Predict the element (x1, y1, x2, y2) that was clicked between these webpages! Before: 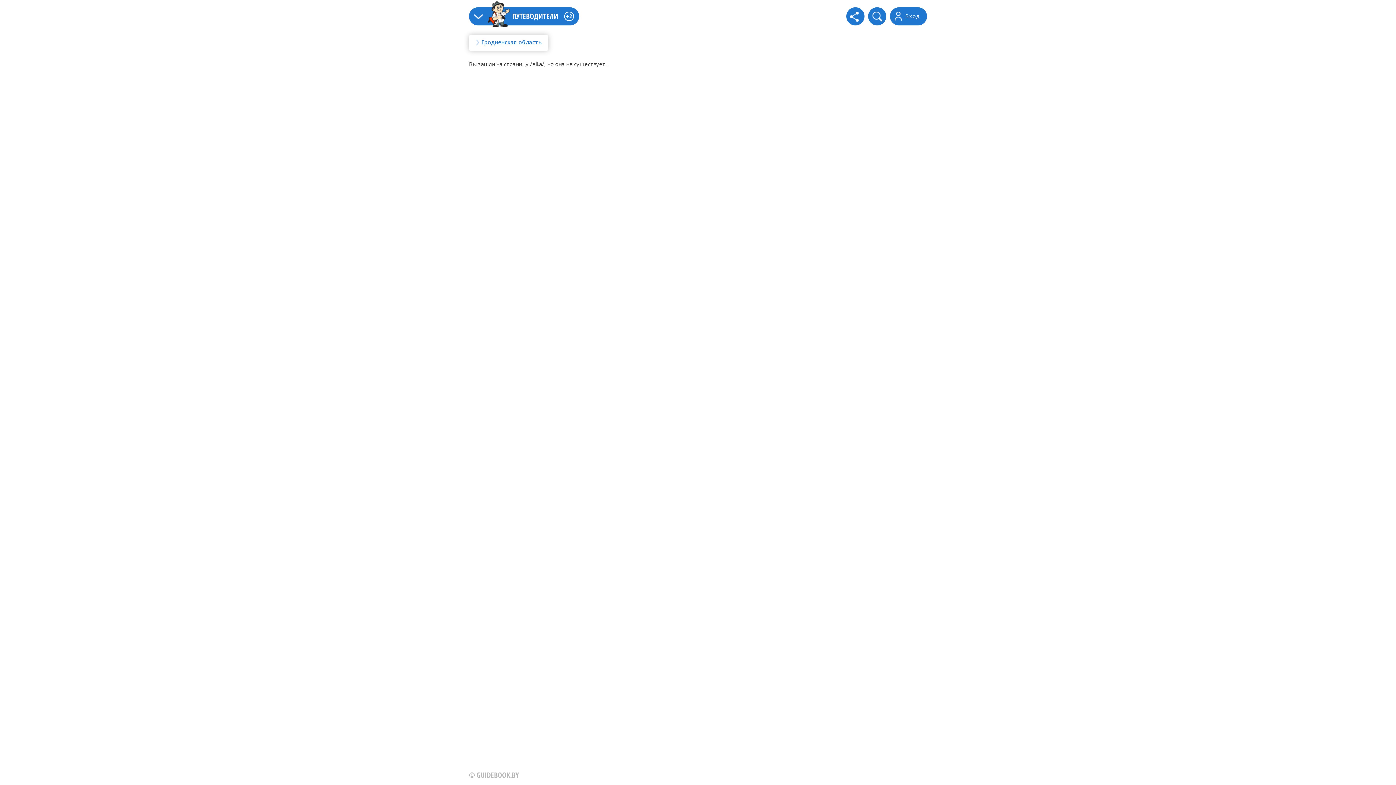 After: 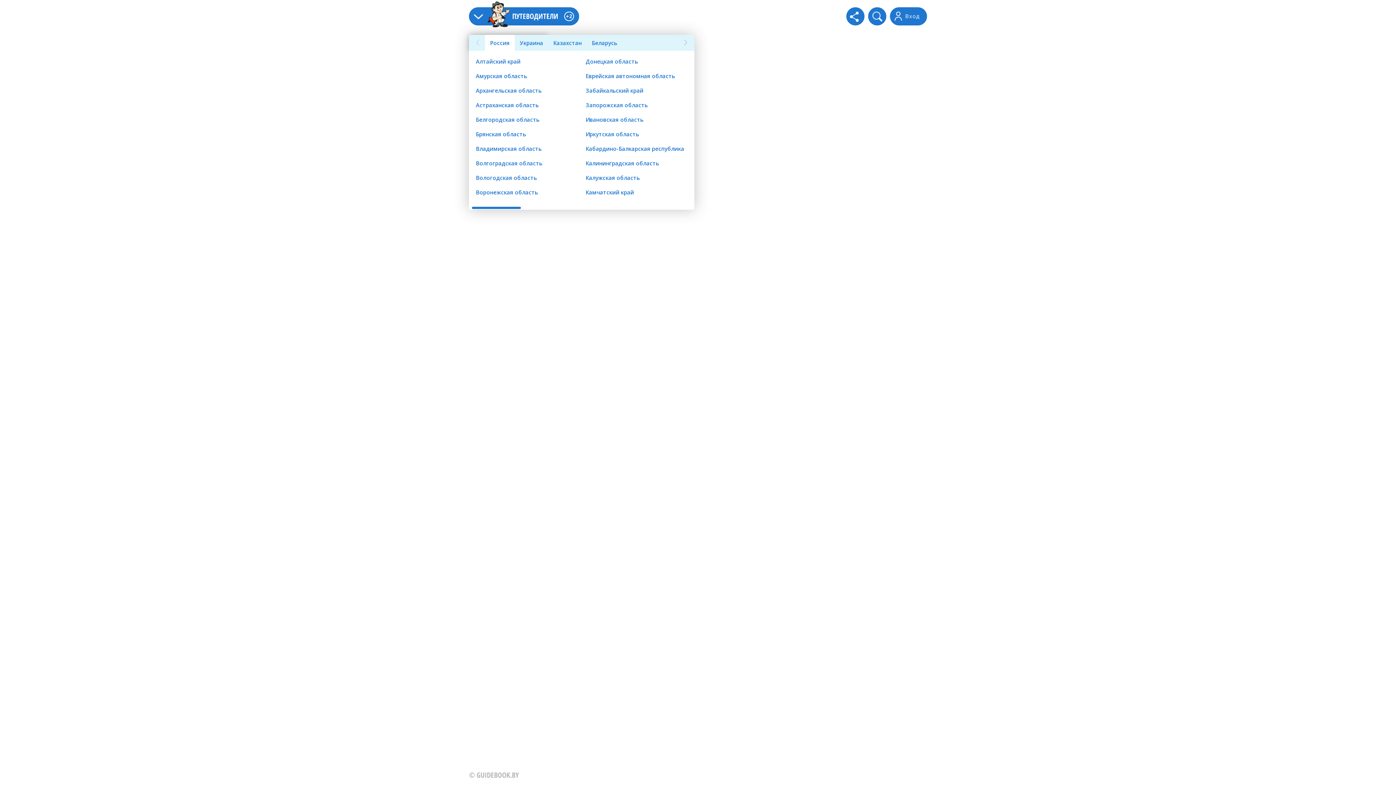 Action: bbox: (476, 39, 541, 45) label: Гродненская область